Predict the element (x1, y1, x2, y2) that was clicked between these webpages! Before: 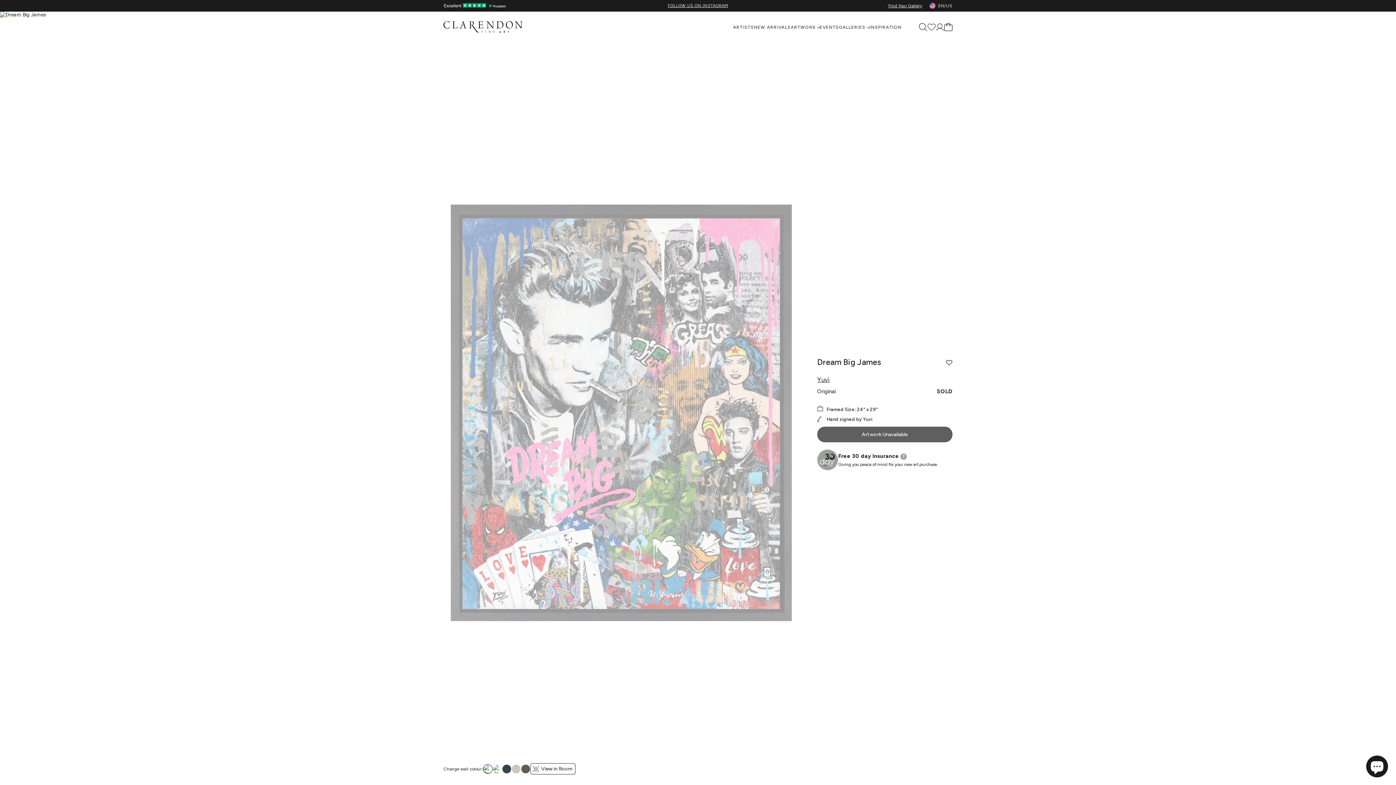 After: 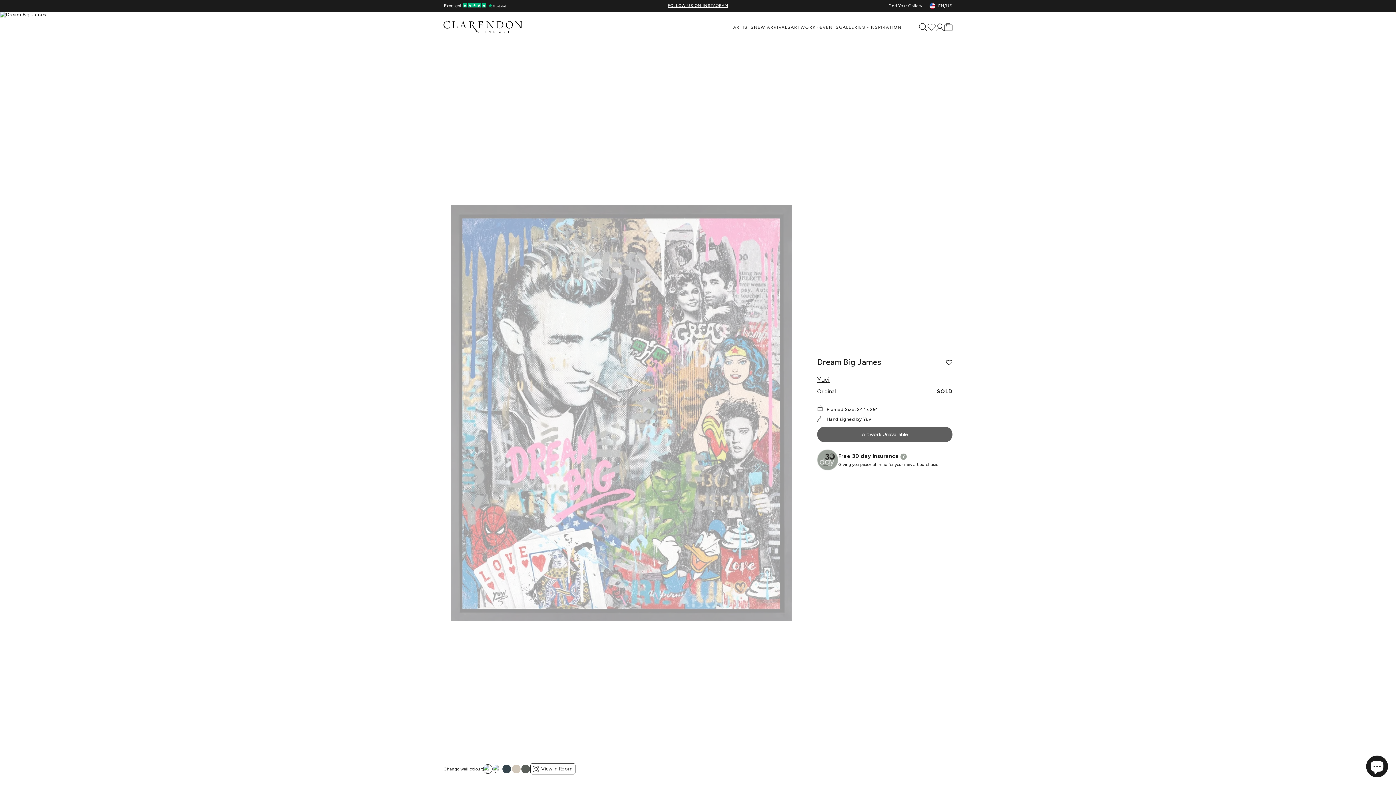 Action: bbox: (483, 764, 492, 774)